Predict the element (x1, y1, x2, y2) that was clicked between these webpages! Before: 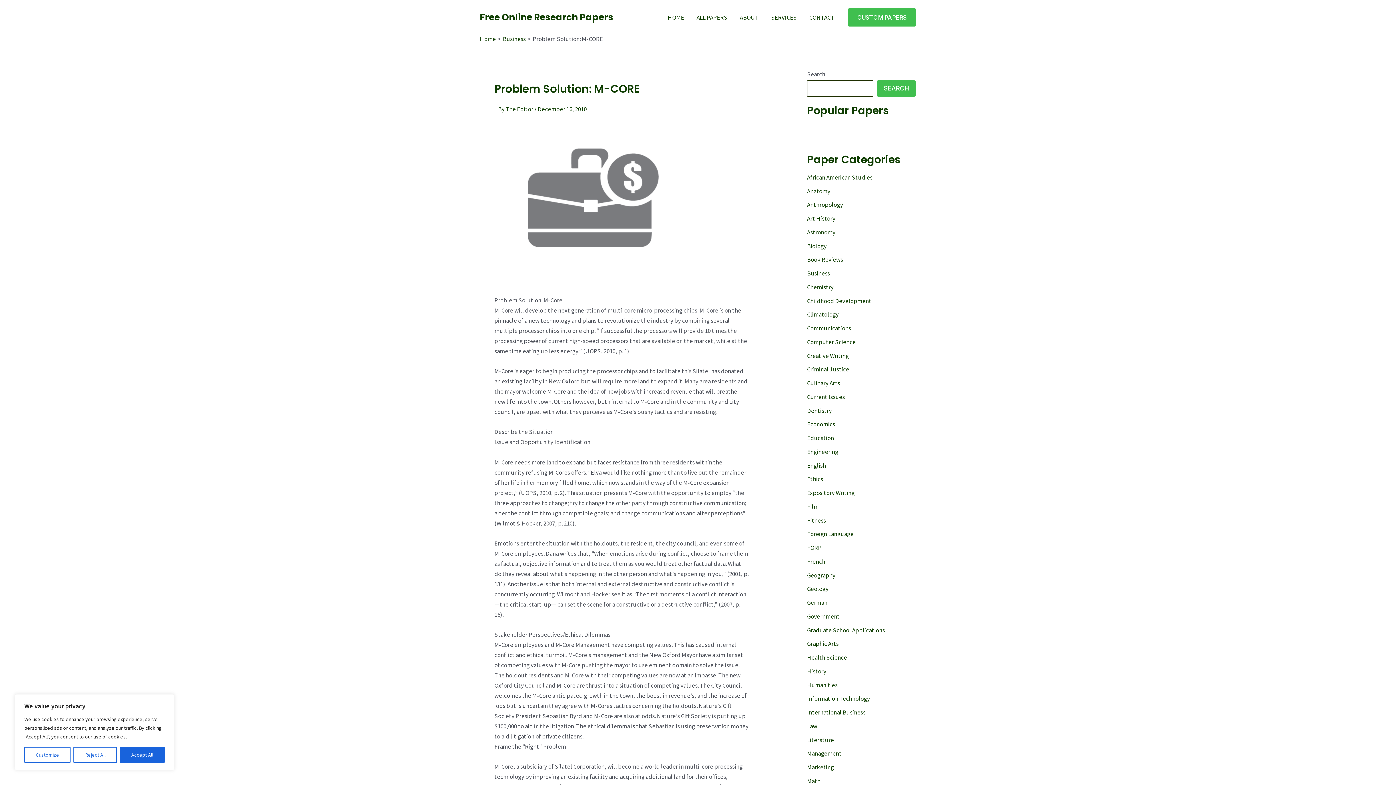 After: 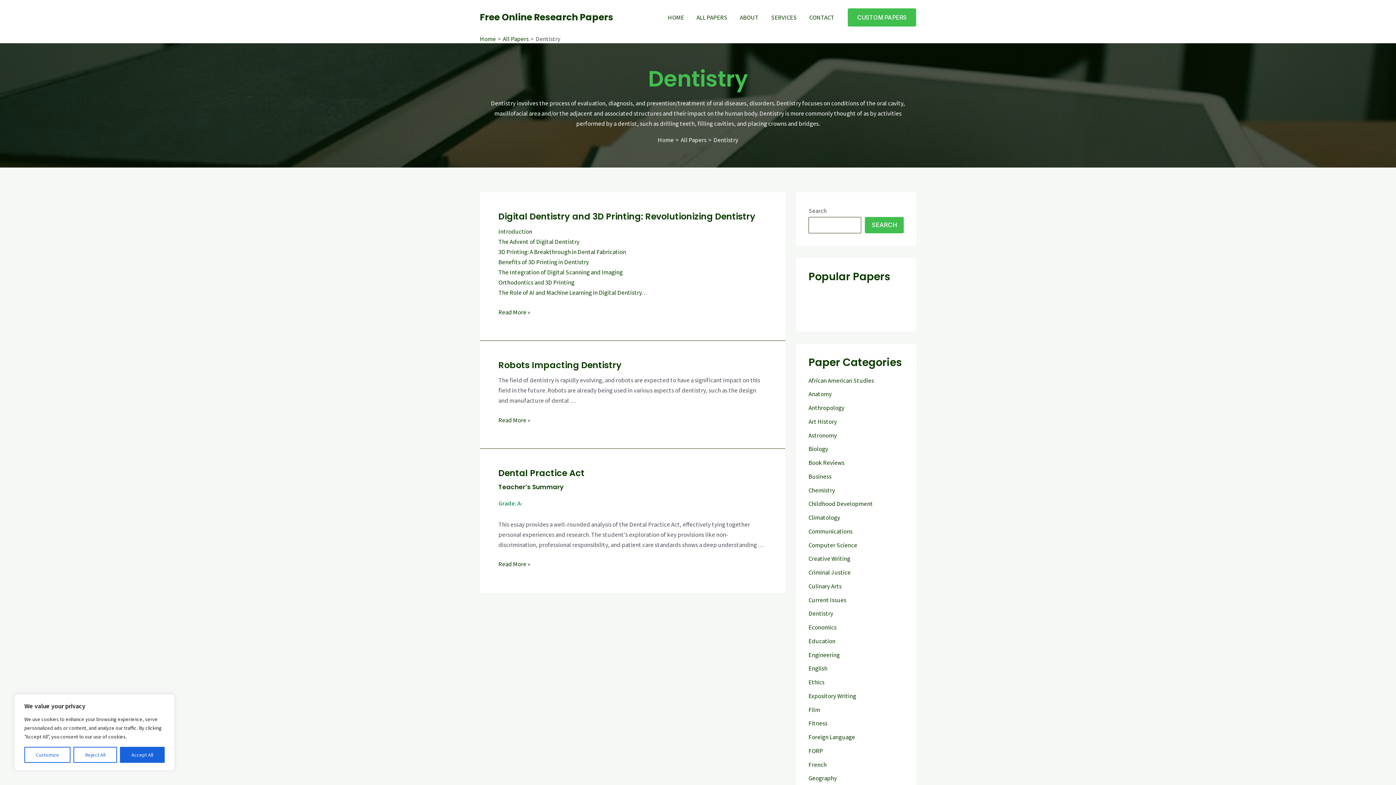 Action: bbox: (807, 406, 832, 414) label: Dentistry